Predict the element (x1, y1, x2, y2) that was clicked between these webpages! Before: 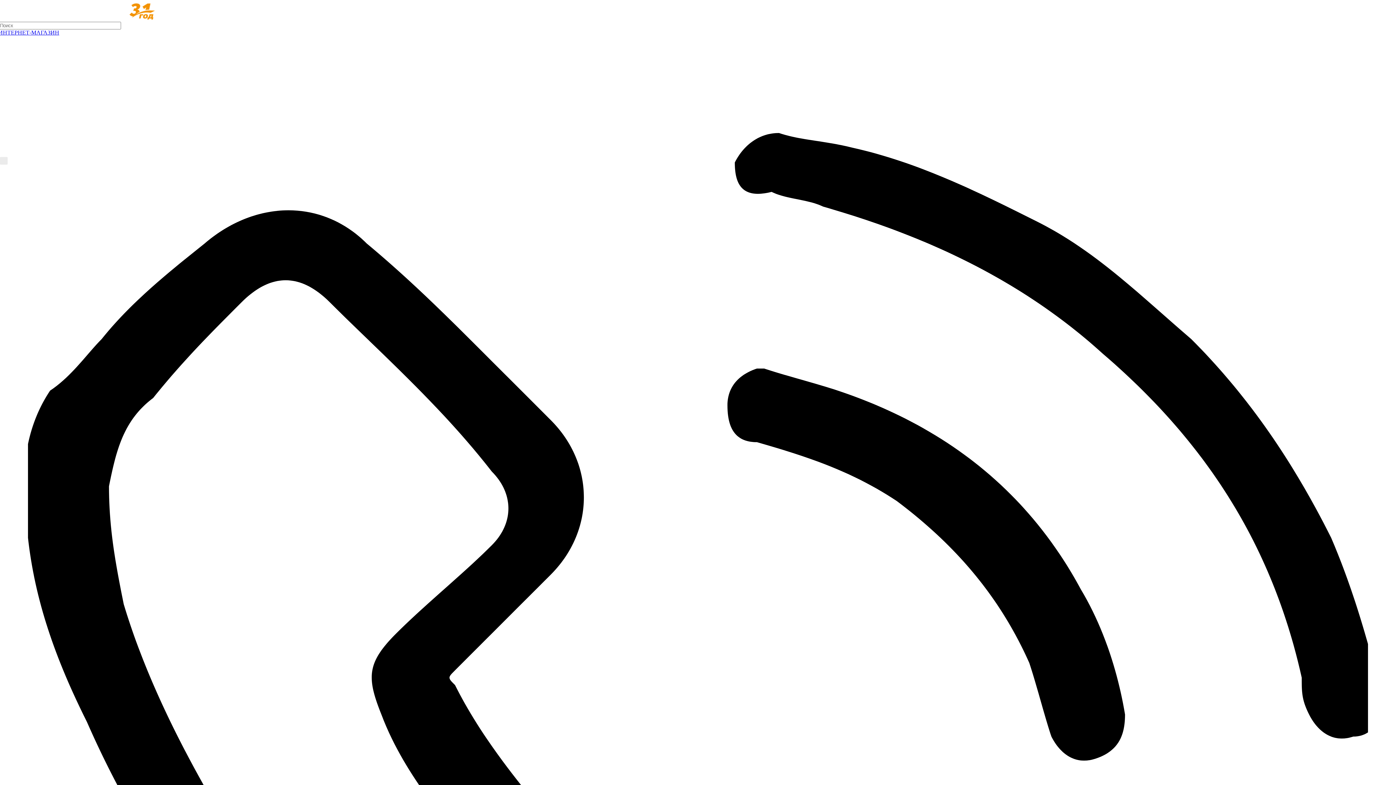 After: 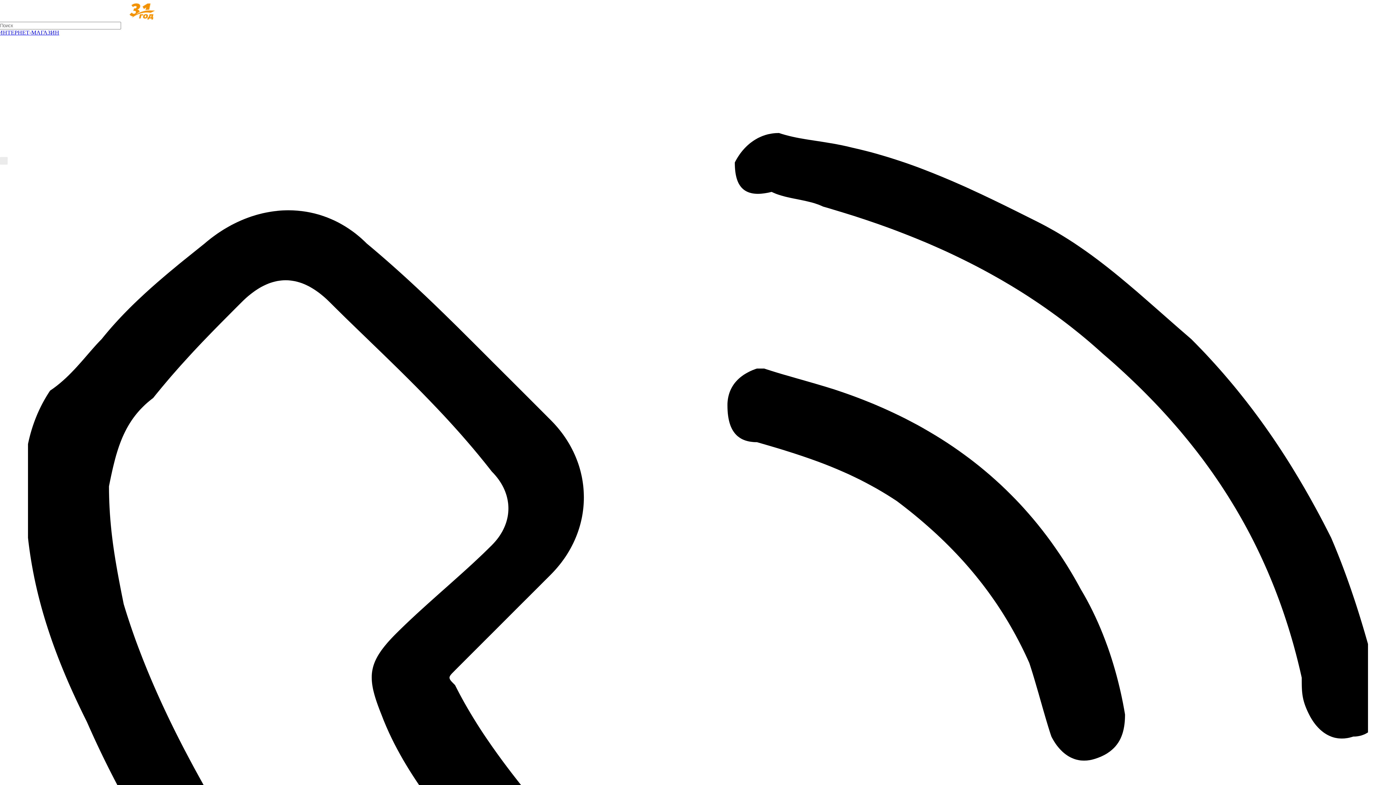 Action: label: ИНТЕРНЕТ-МАГАЗИН bbox: (-1, 29, 59, 35)